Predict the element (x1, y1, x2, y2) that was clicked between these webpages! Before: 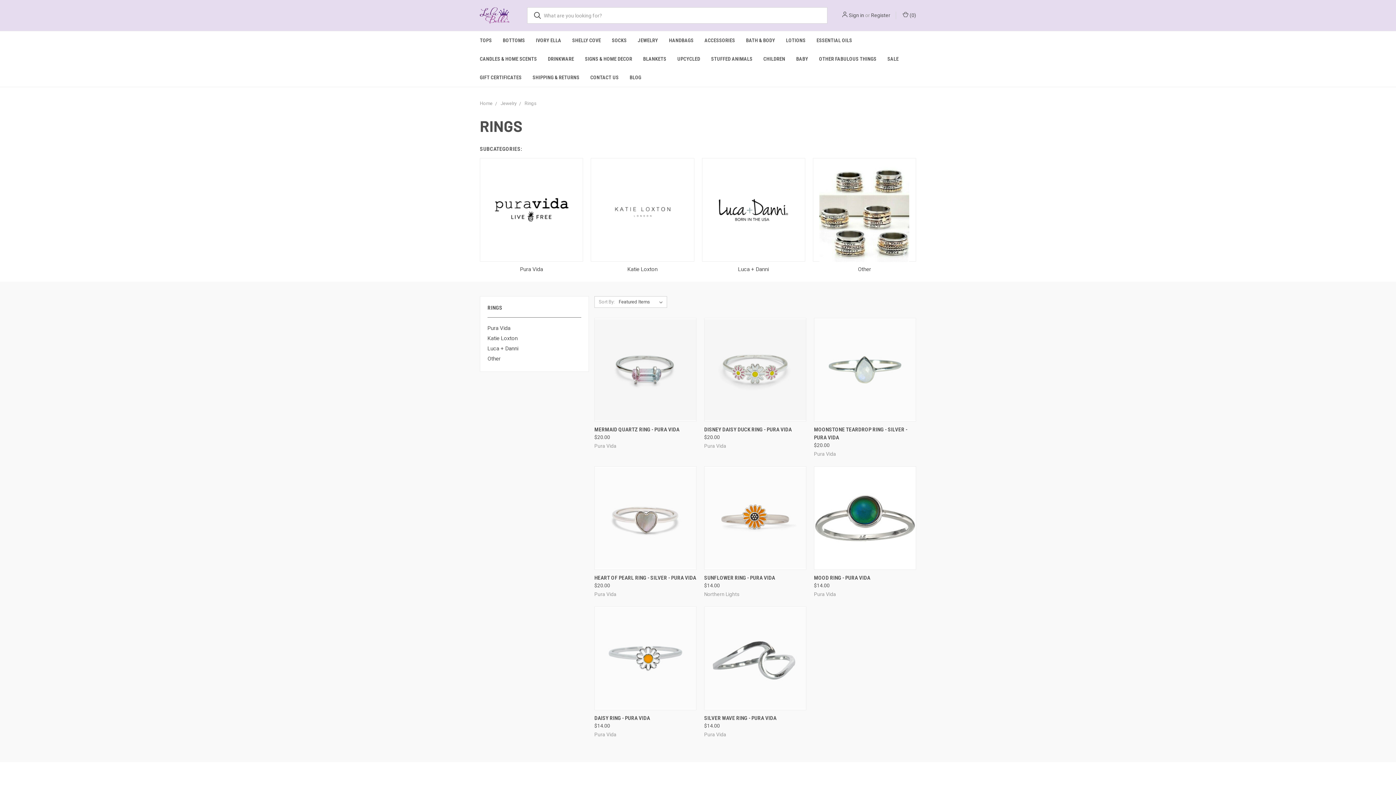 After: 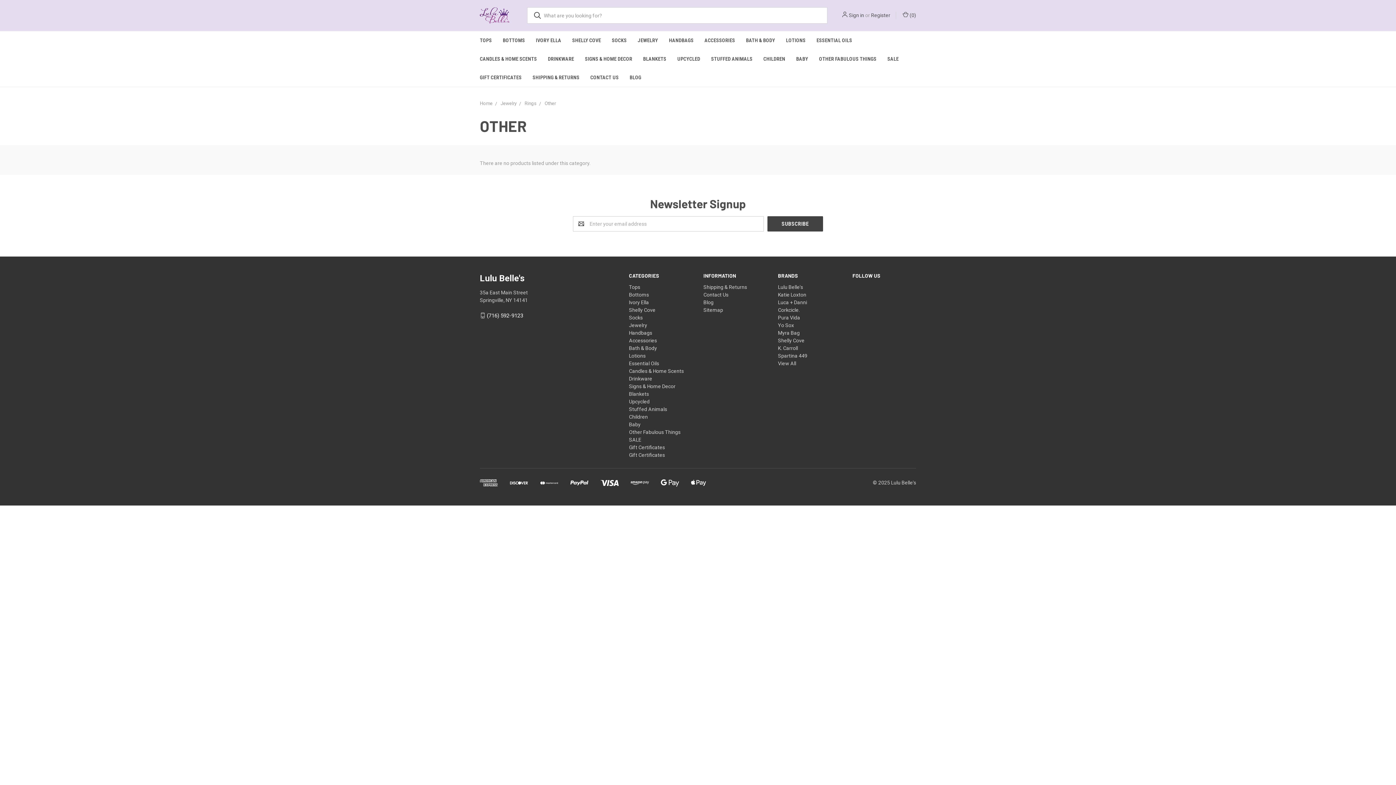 Action: label: Other bbox: (813, 157, 916, 274)